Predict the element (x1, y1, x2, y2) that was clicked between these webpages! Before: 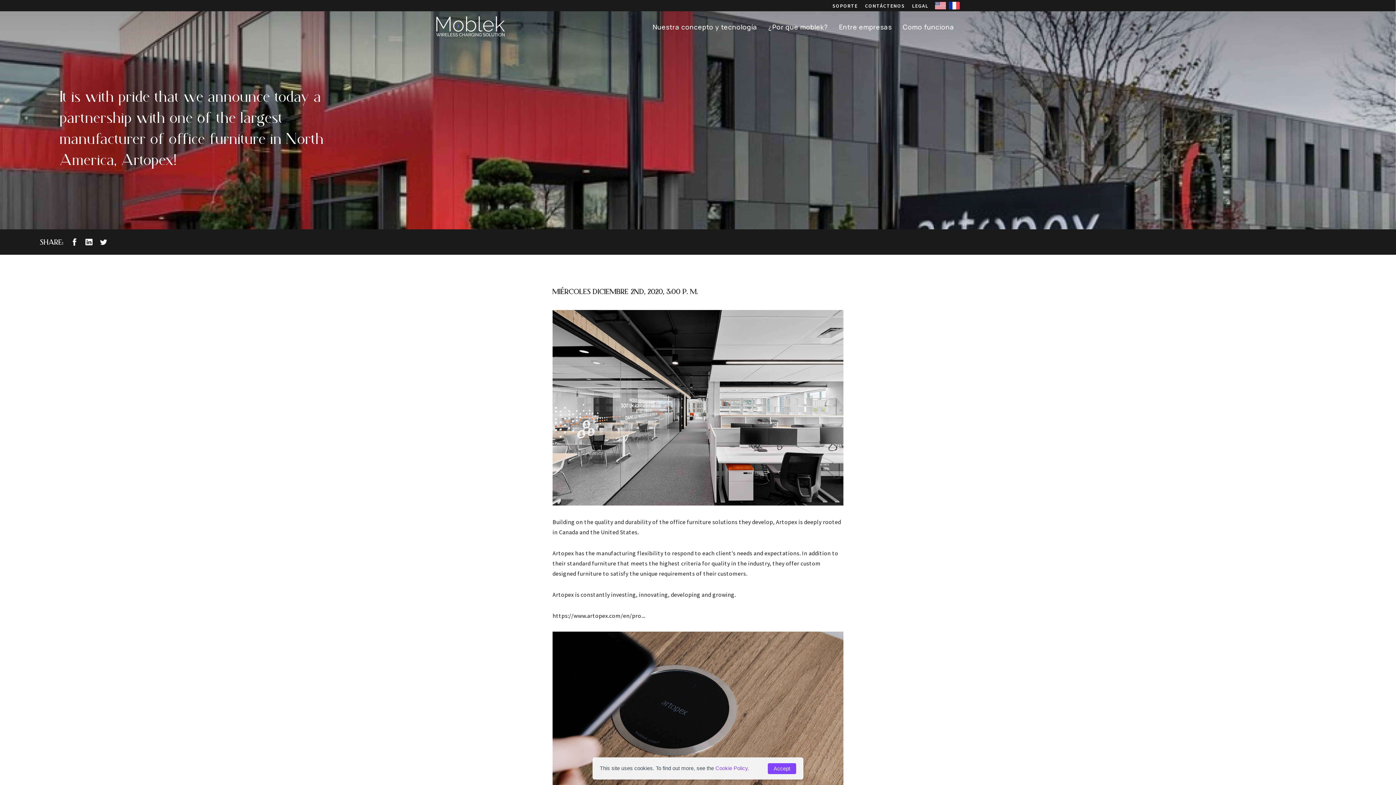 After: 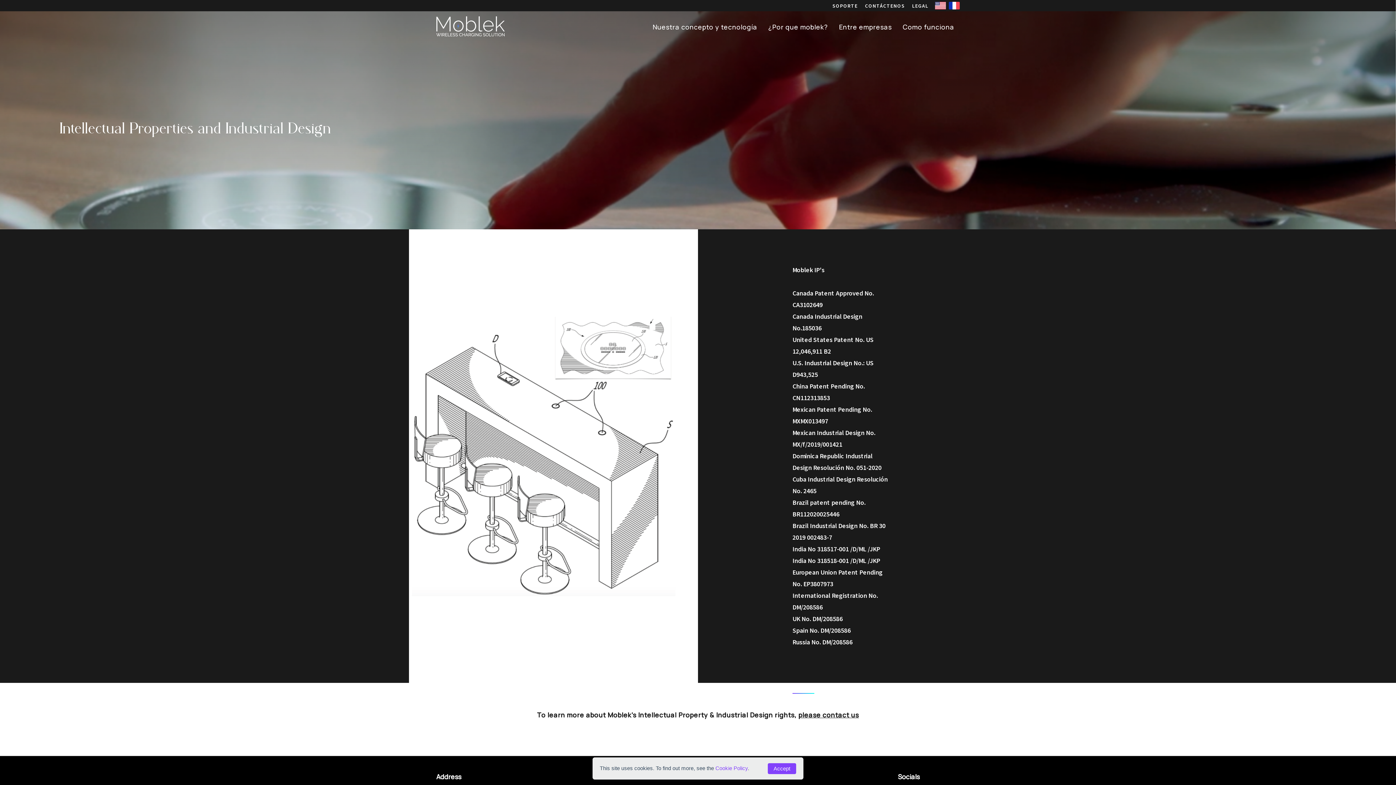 Action: bbox: (912, 3, 928, 8) label: LEGAL